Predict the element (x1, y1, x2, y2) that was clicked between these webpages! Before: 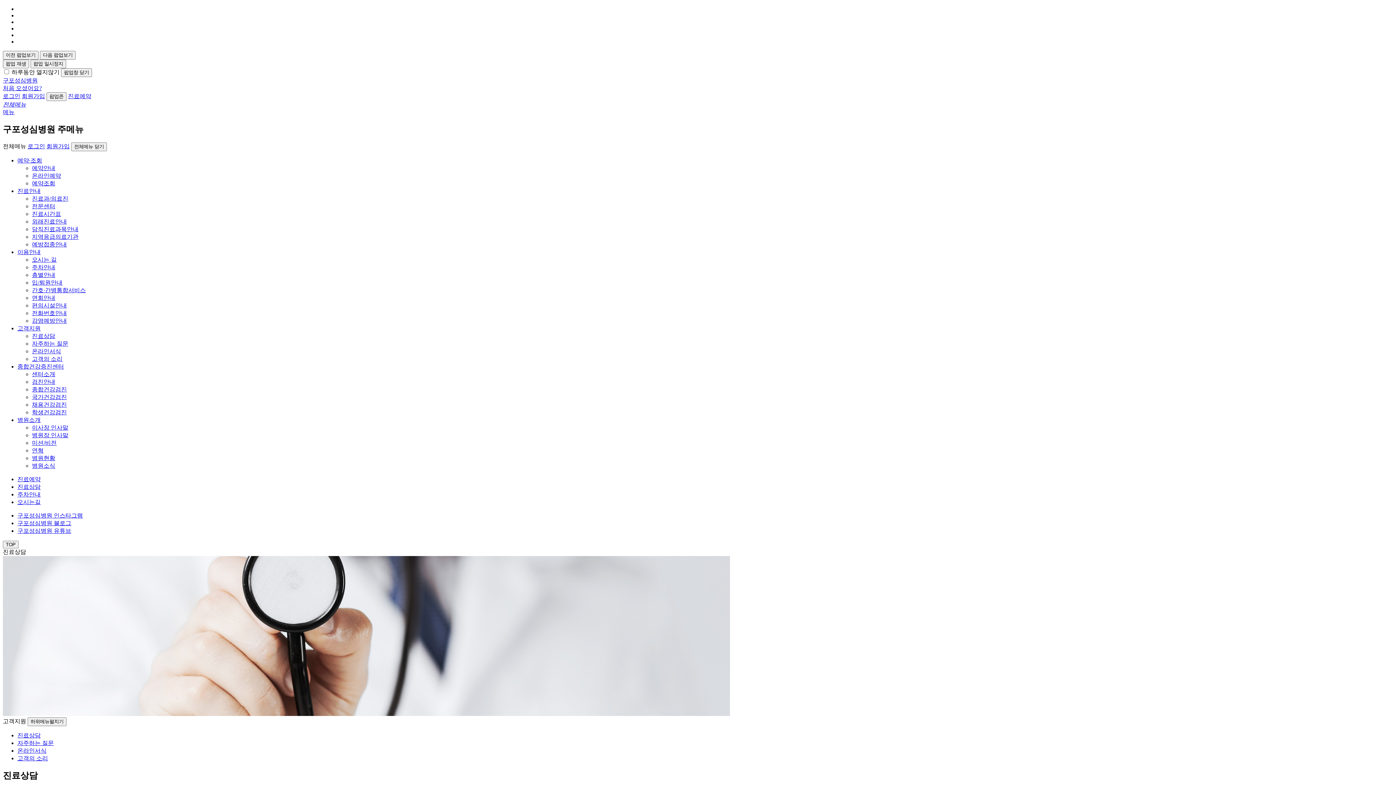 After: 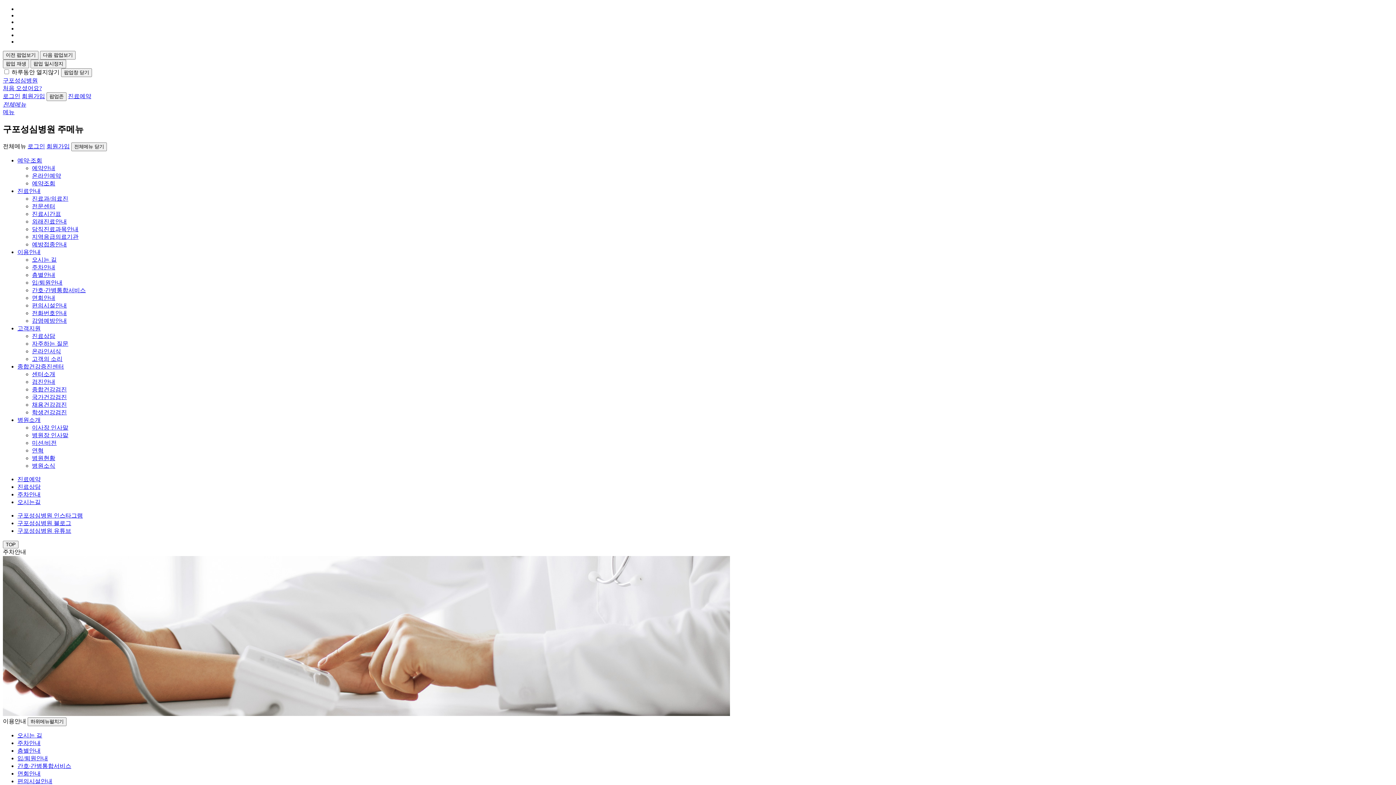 Action: bbox: (17, 491, 40, 497) label: 주차안내